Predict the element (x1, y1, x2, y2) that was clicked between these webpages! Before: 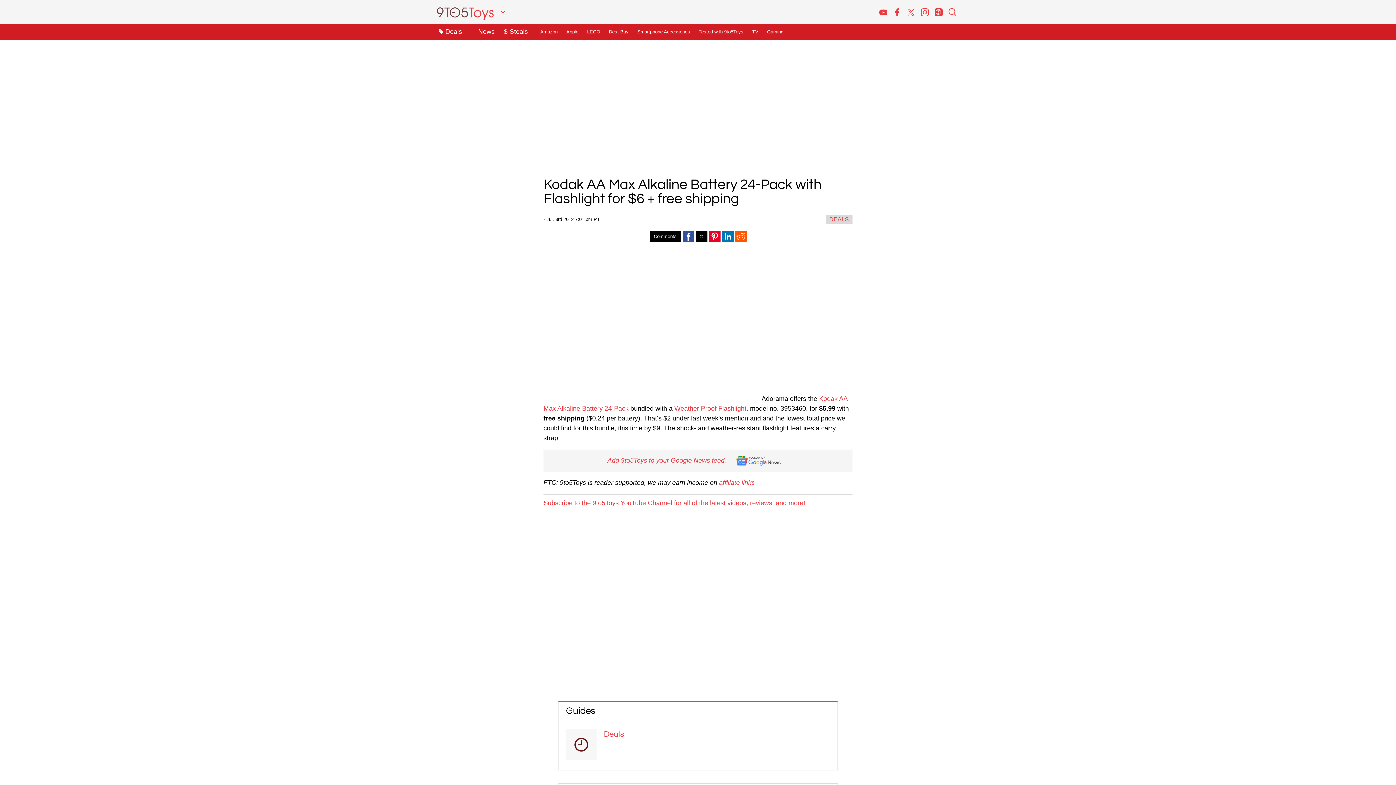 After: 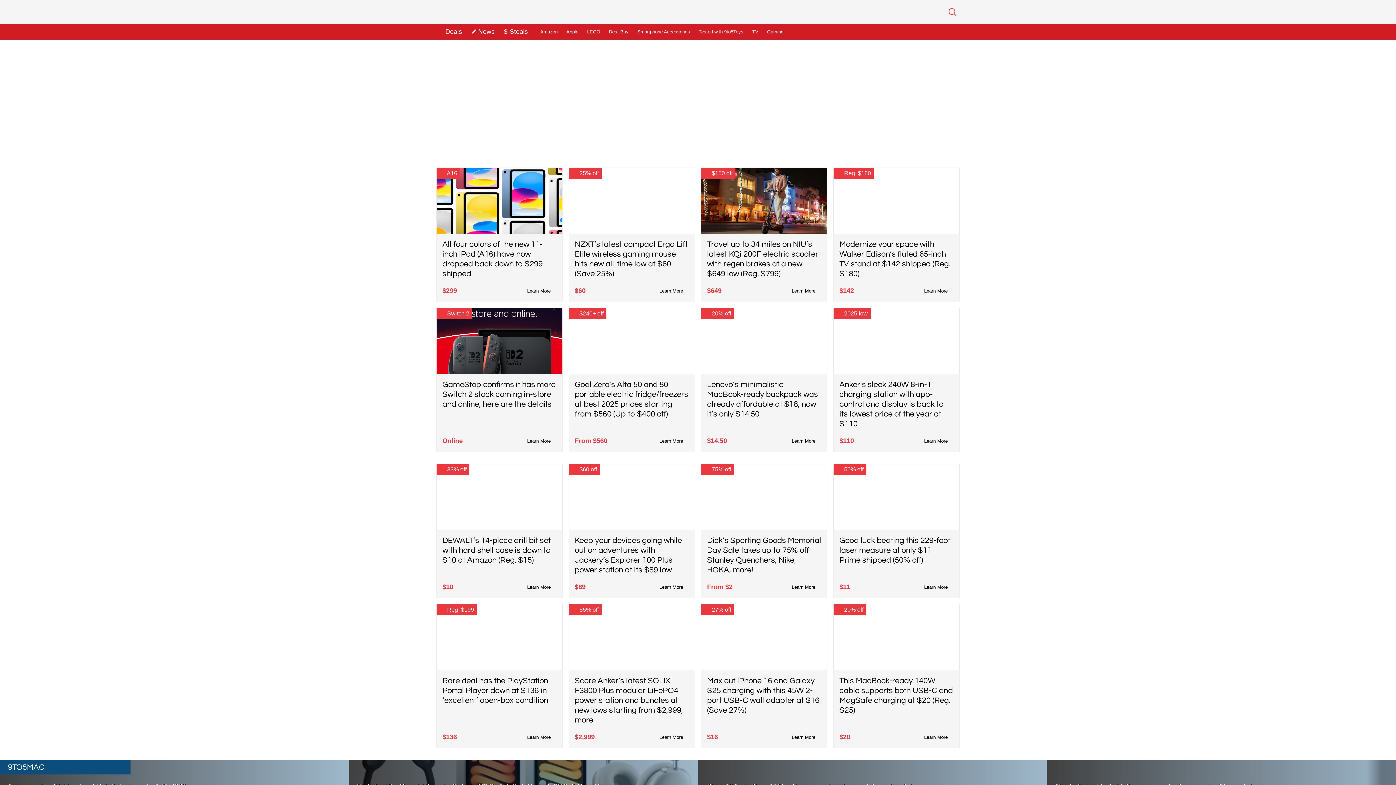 Action: label: Deals bbox: (434, 24, 466, 39)